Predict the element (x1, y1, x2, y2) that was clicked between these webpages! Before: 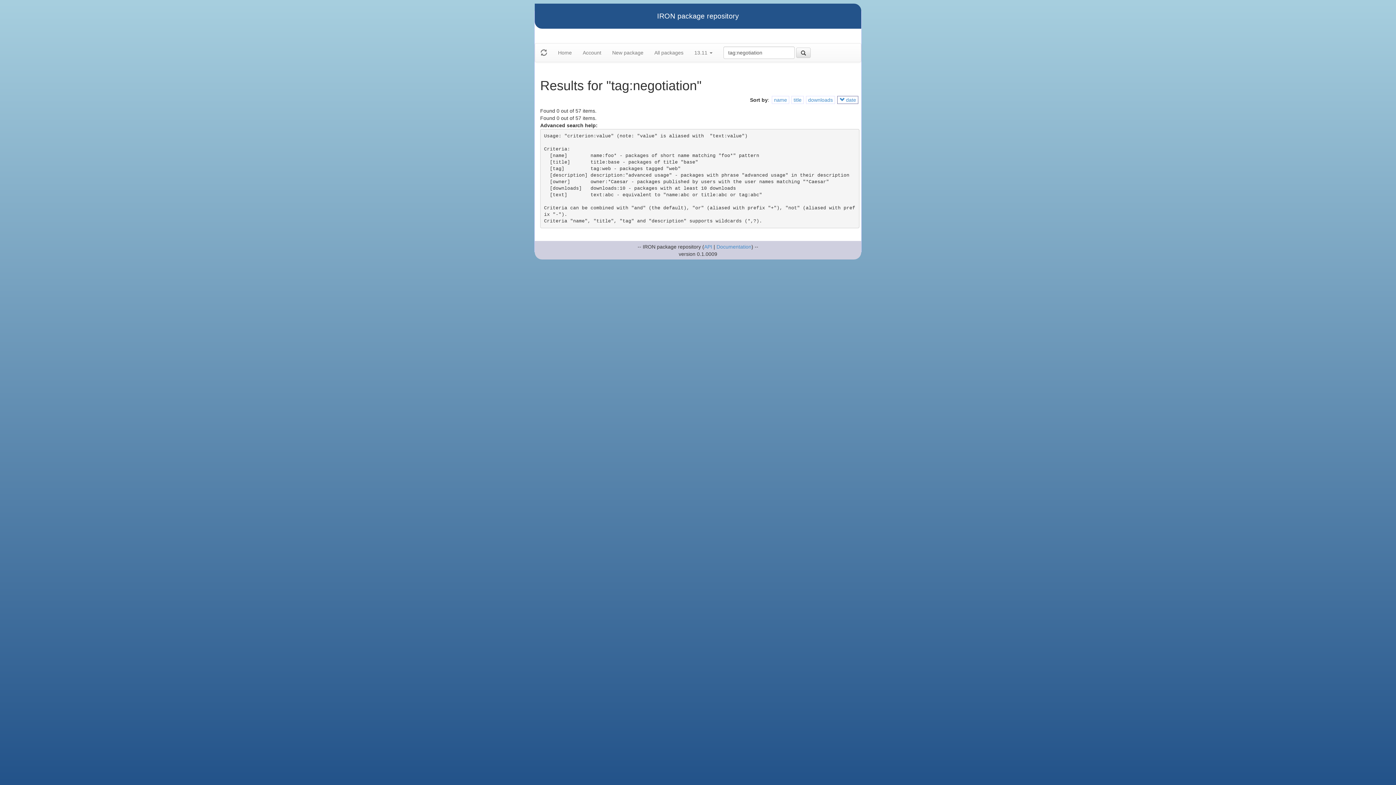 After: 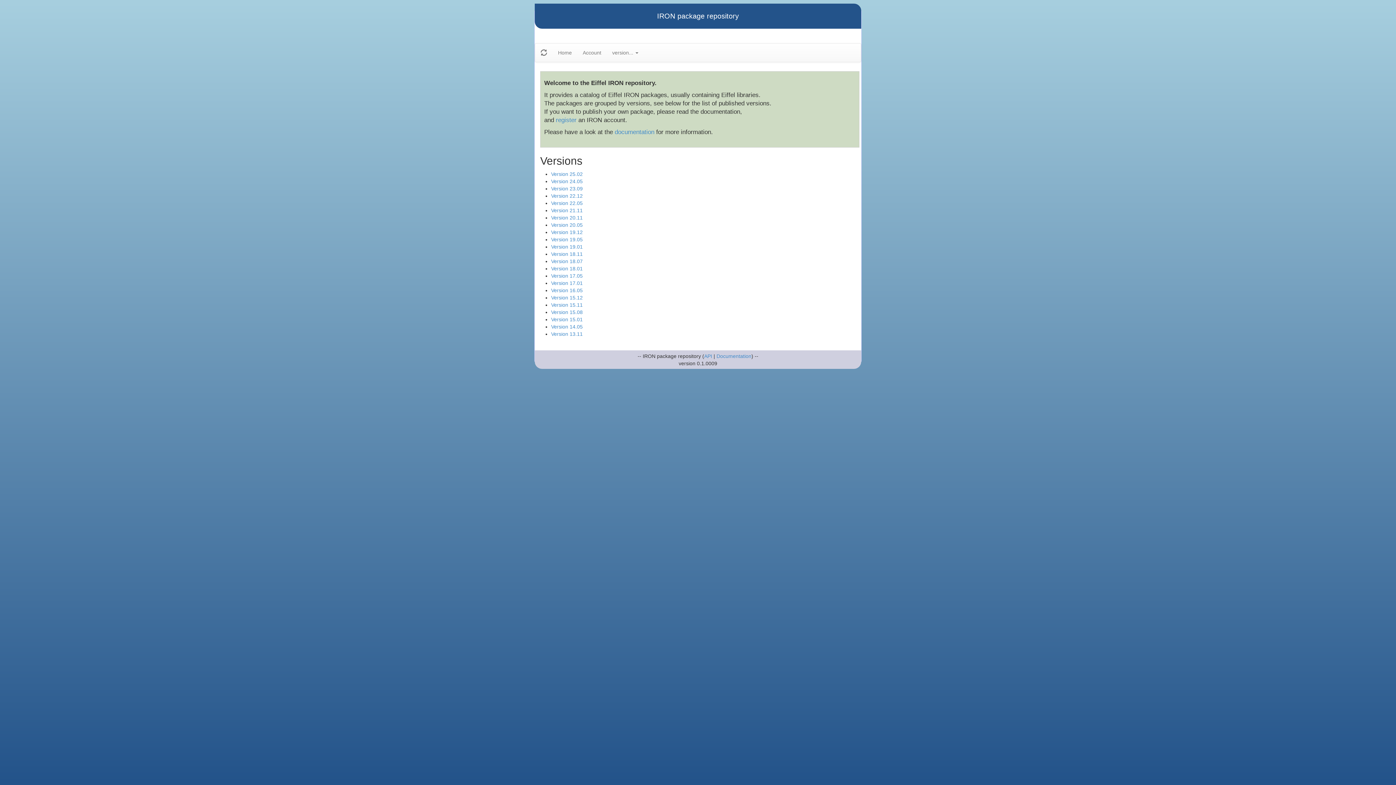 Action: bbox: (716, 244, 751, 249) label: Documentation